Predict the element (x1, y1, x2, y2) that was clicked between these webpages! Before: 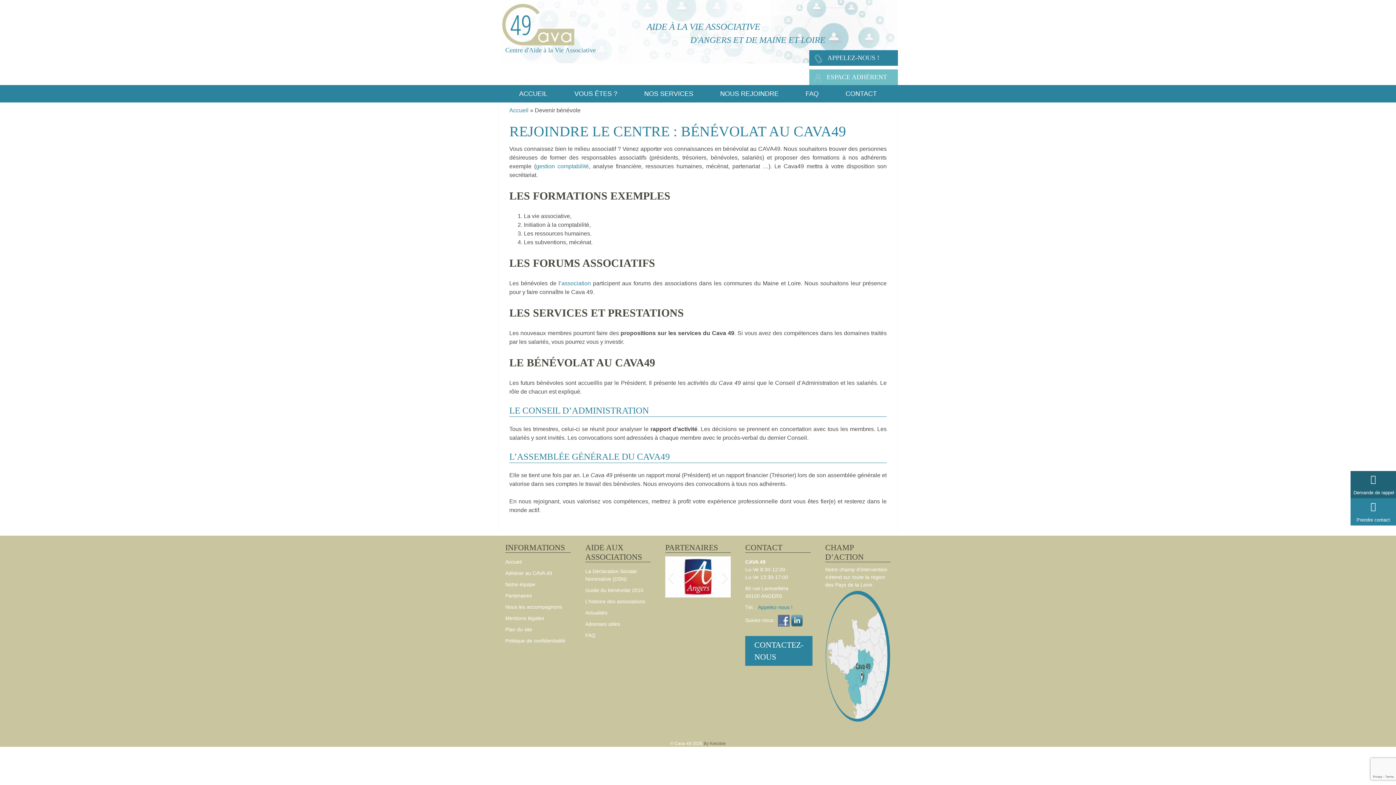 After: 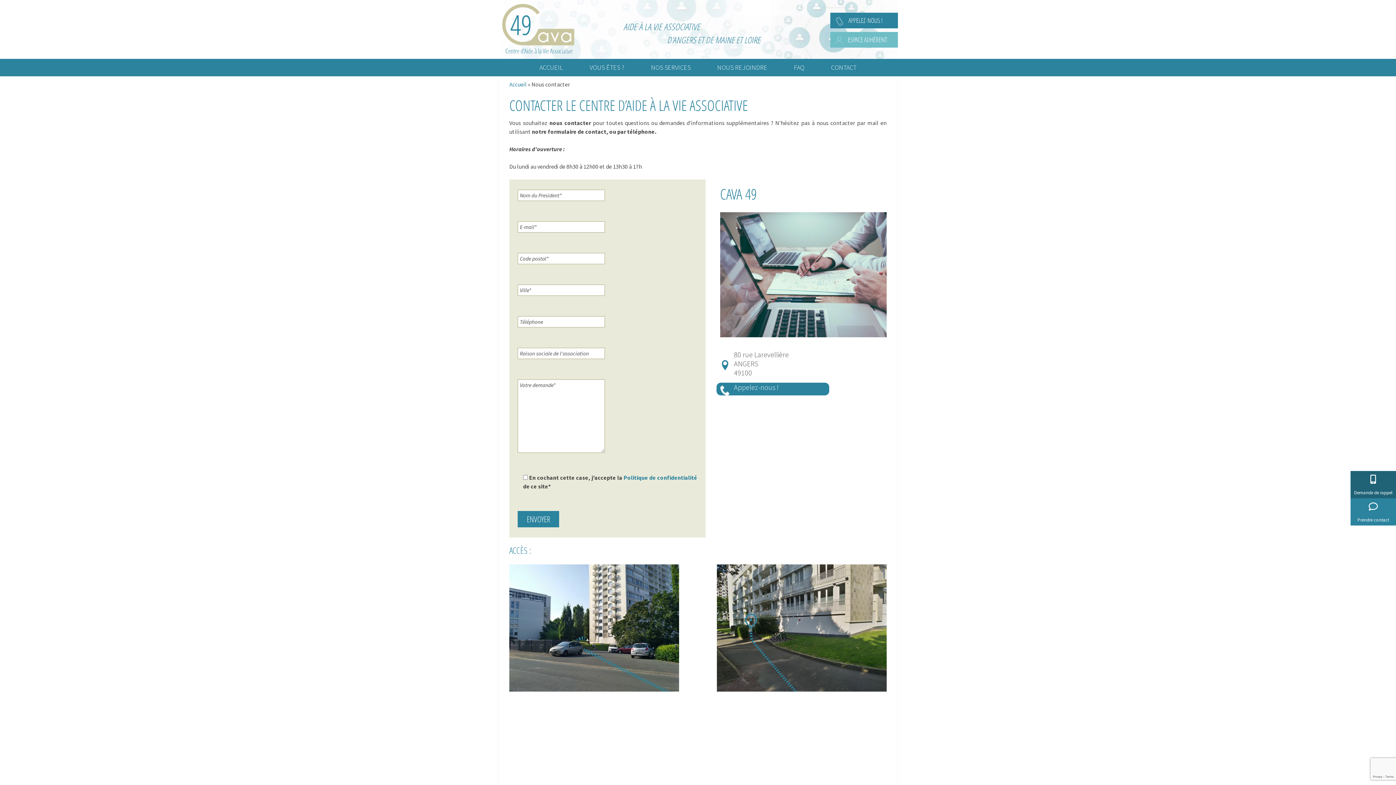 Action: bbox: (1350, 498, 1396, 525) label: Prendre contact